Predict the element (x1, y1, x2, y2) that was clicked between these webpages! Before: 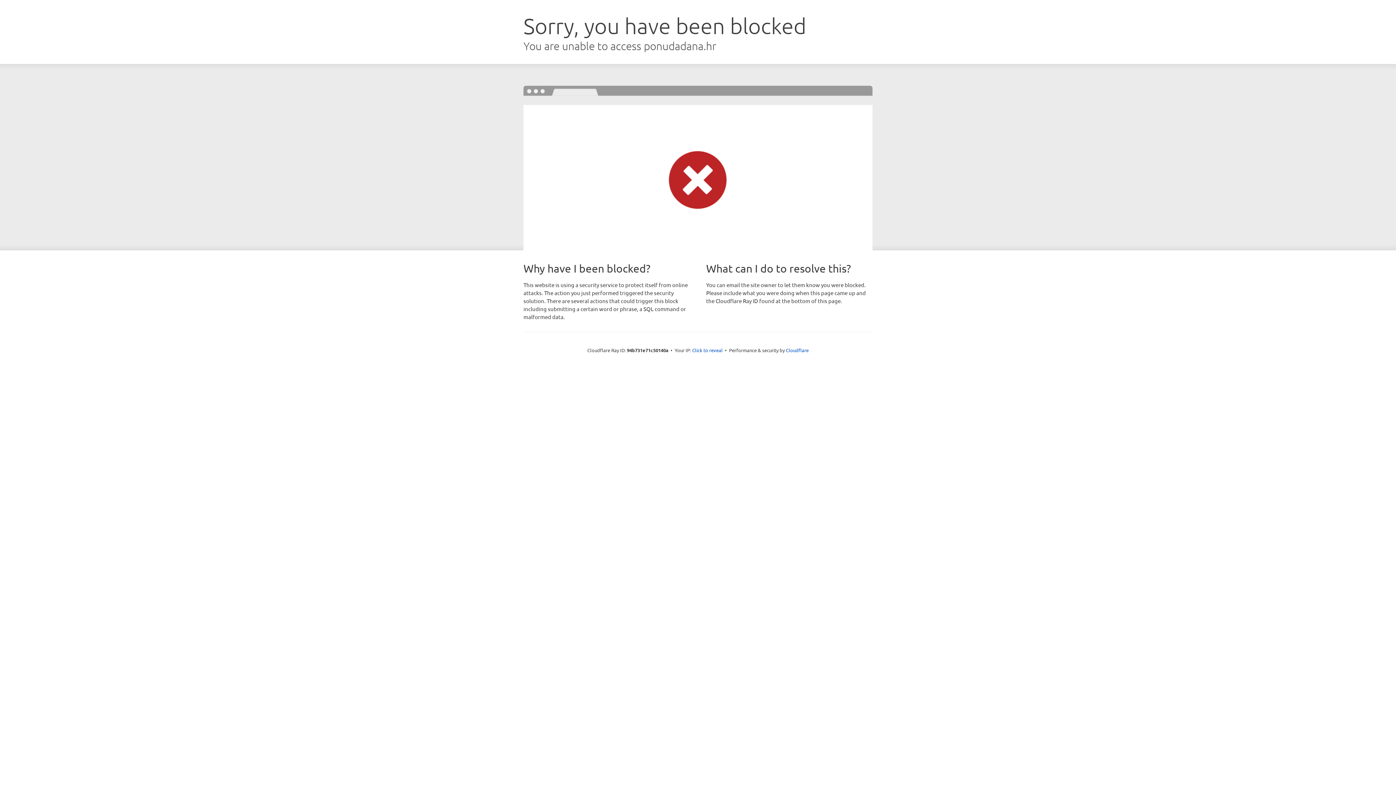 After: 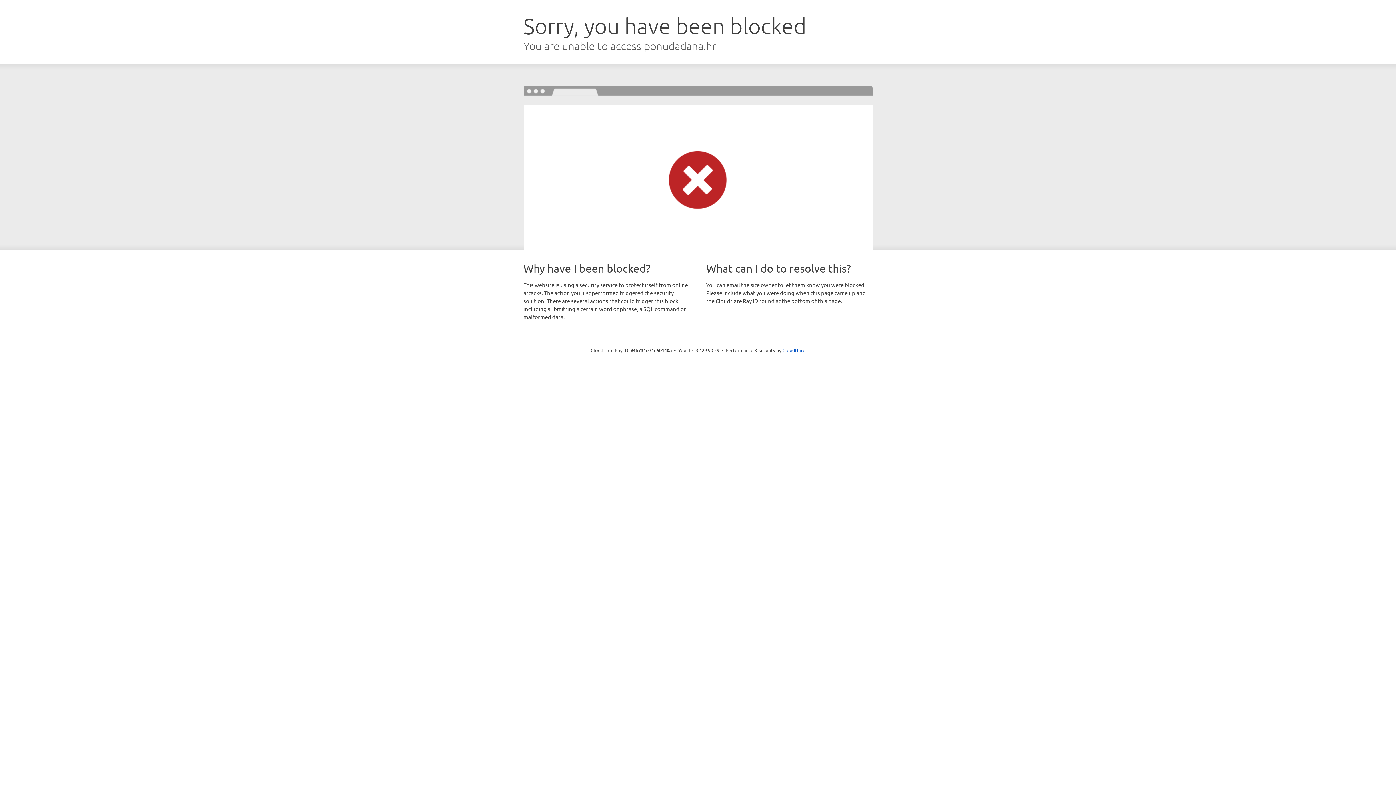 Action: label: Click to reveal bbox: (692, 346, 722, 353)